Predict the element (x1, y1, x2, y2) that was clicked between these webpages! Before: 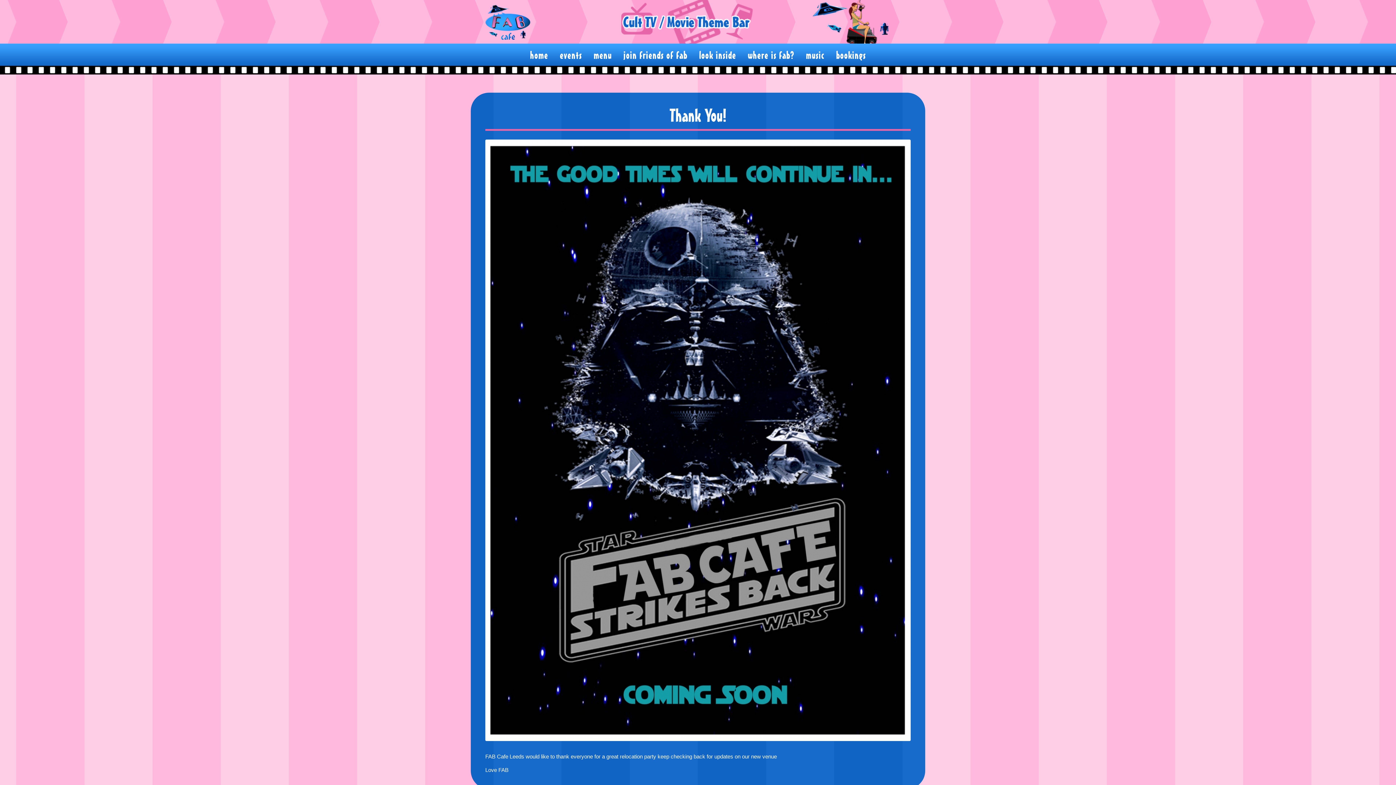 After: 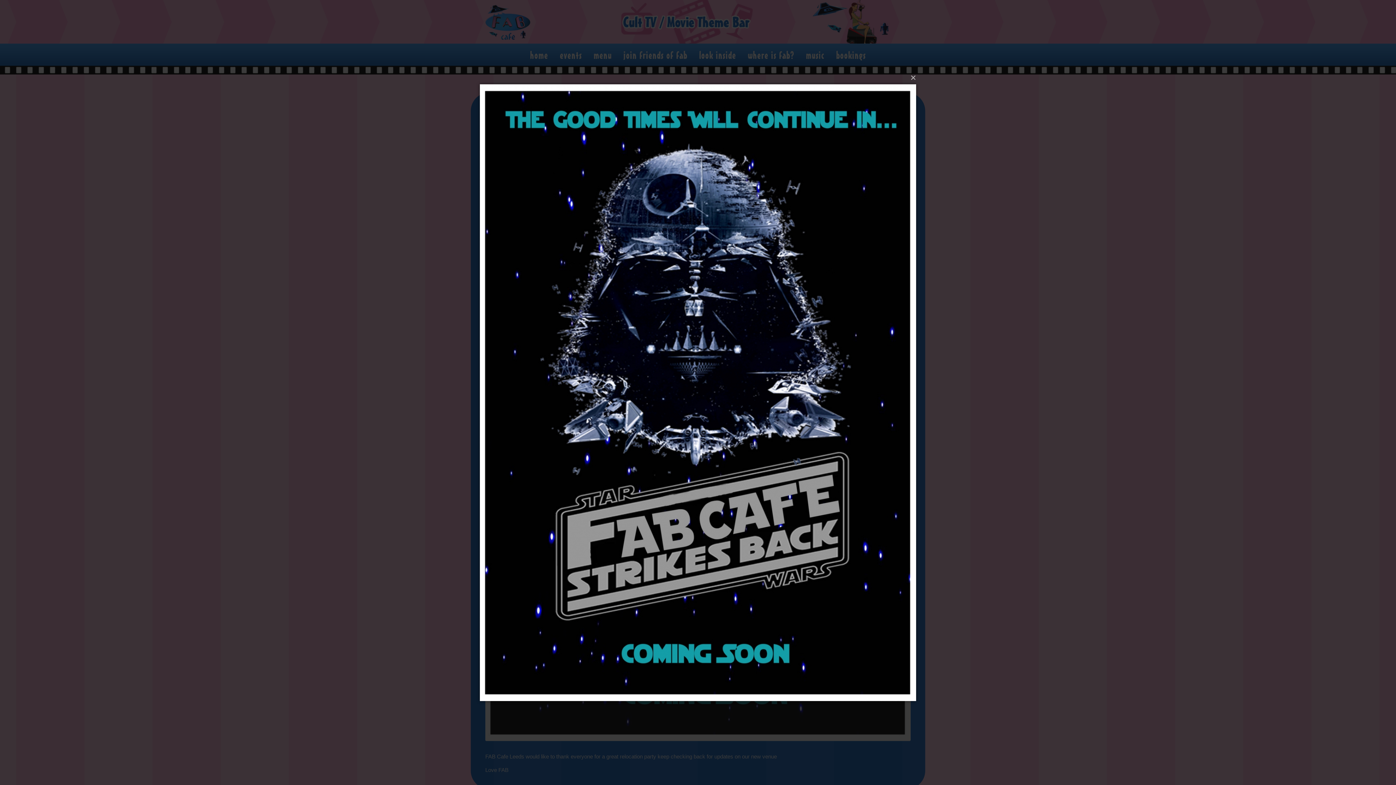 Action: bbox: (485, 436, 910, 443)